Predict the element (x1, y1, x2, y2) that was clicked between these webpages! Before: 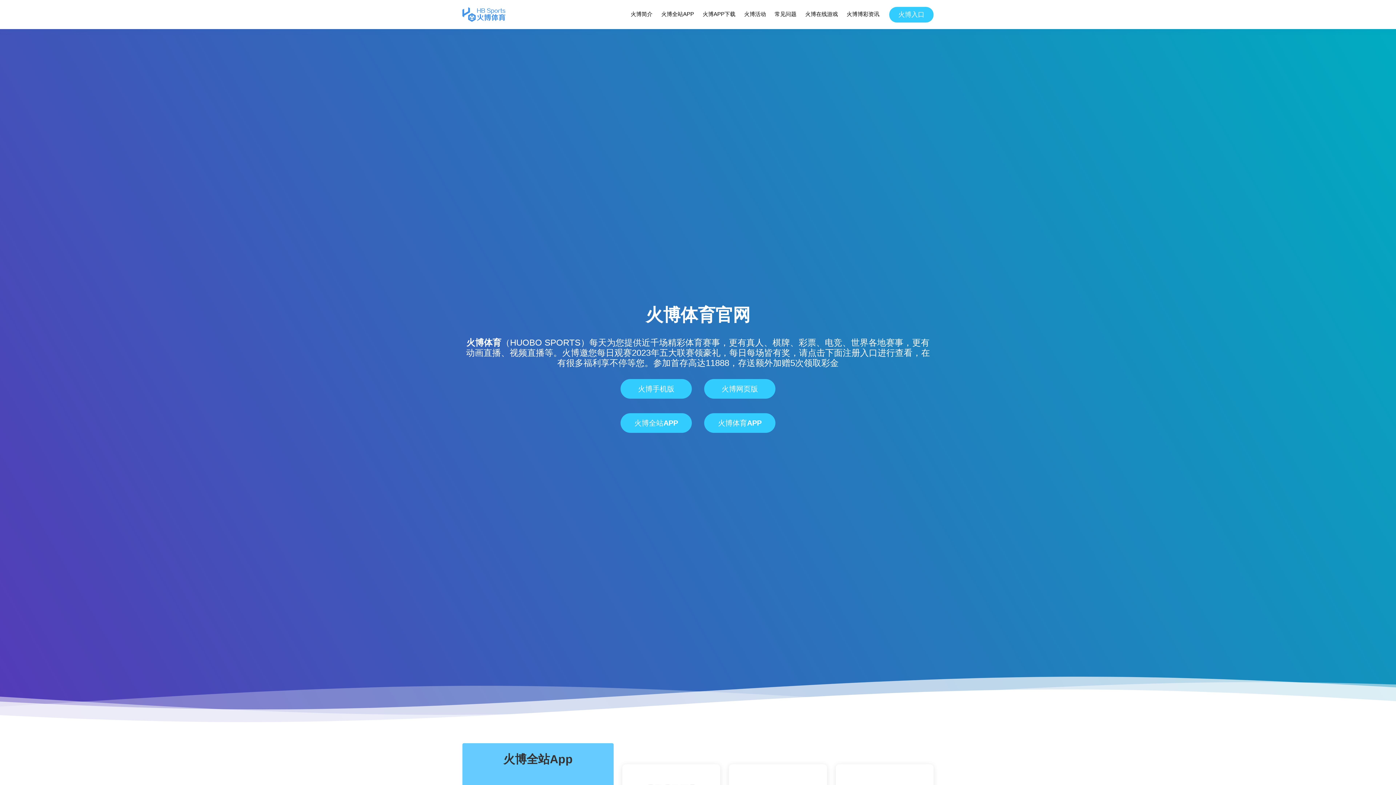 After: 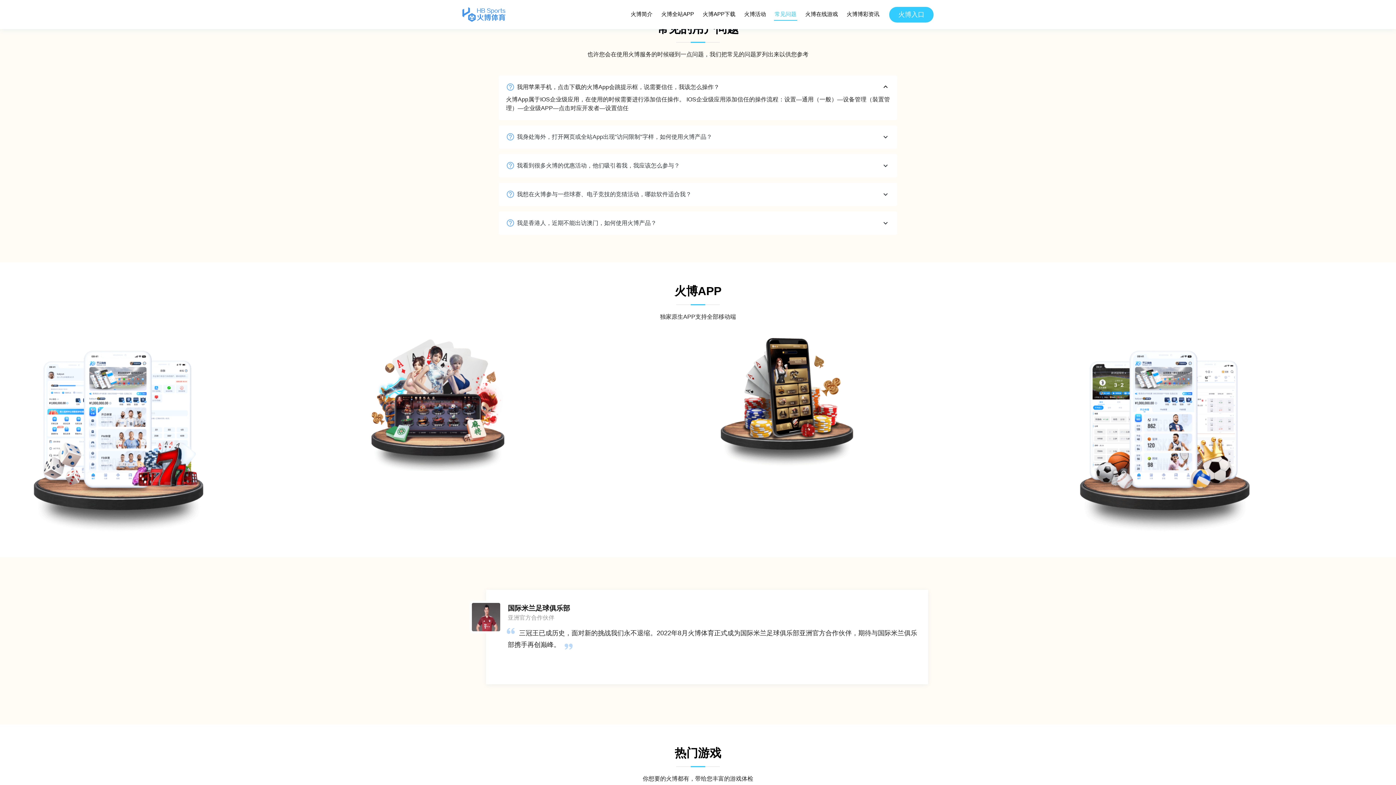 Action: bbox: (774, 8, 797, 20) label: 常见问题